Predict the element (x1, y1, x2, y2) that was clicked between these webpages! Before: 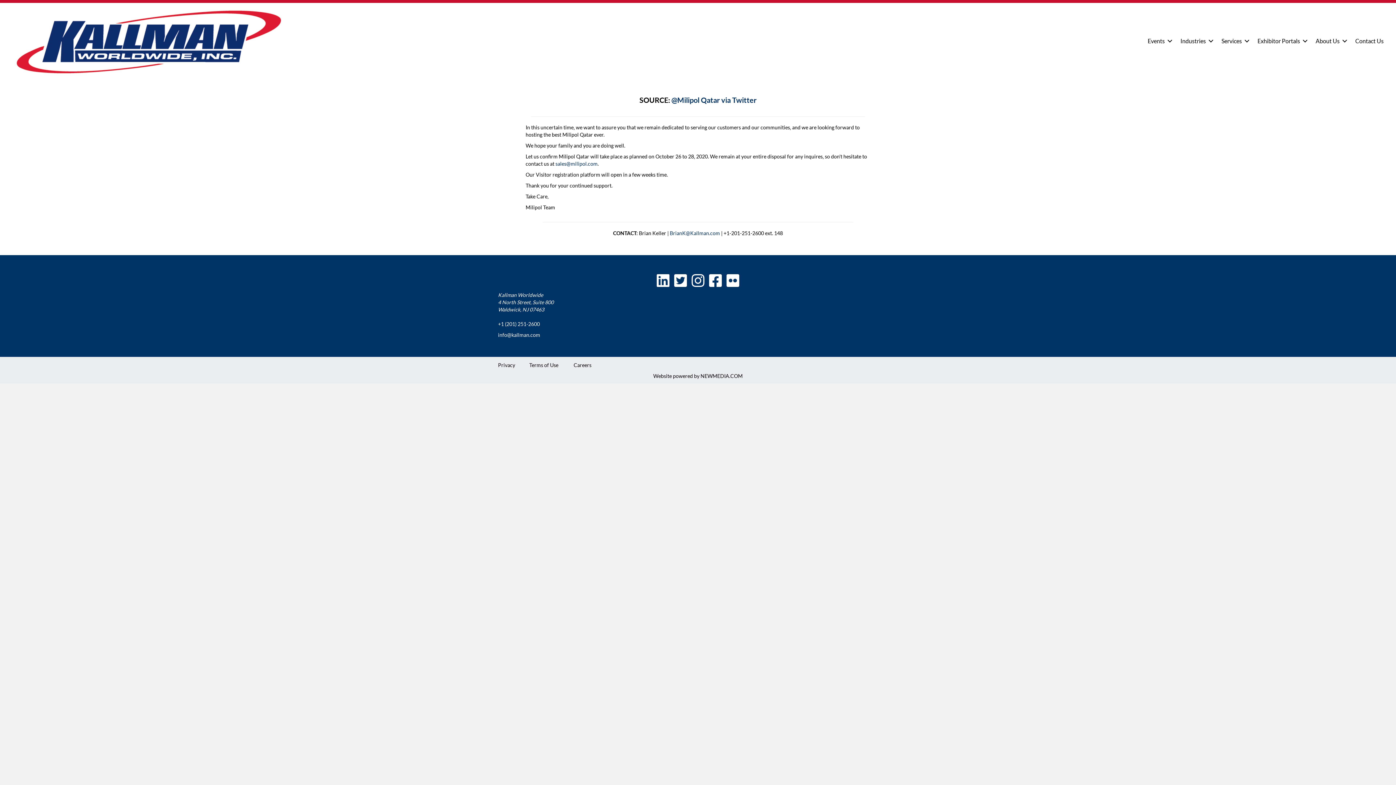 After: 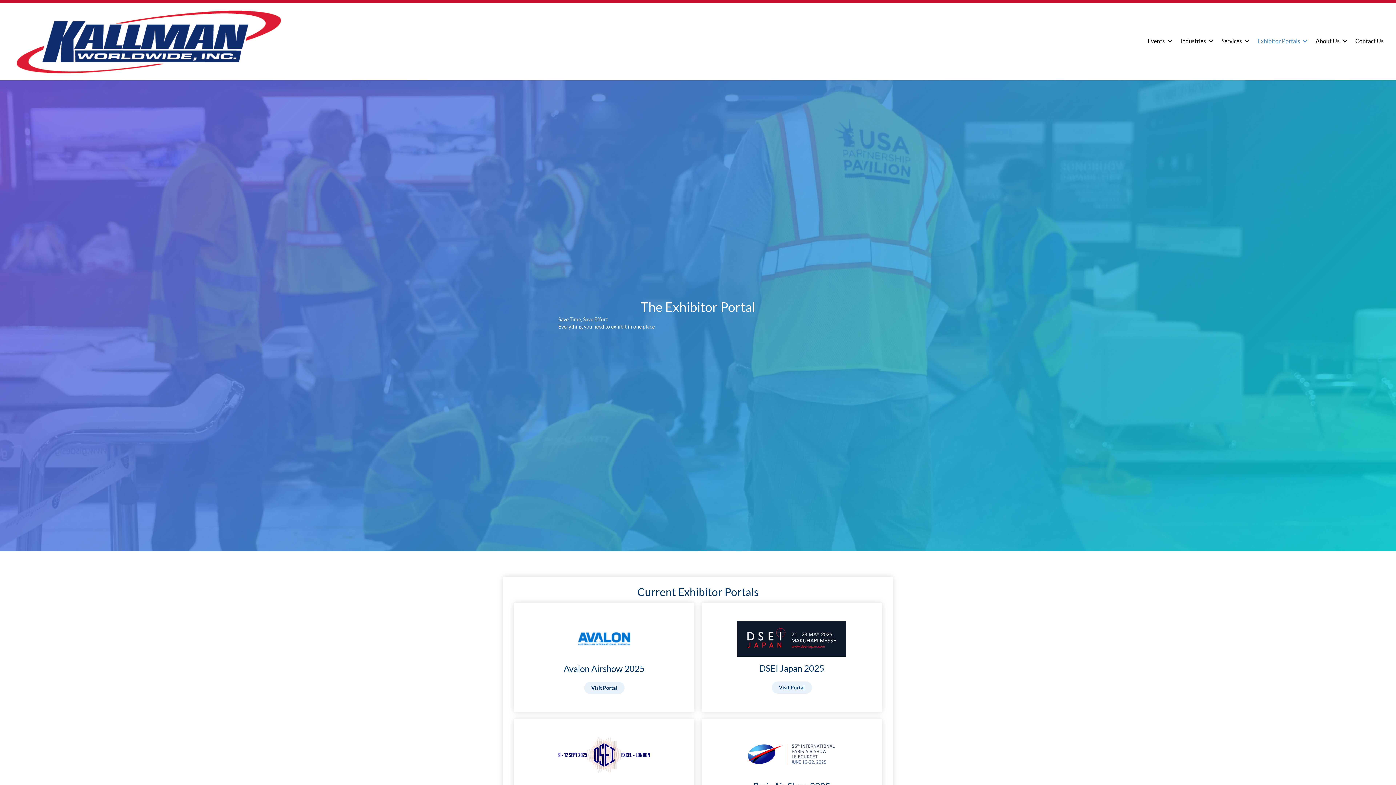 Action: bbox: (1252, 33, 1310, 49) label: Exhibitor Portals